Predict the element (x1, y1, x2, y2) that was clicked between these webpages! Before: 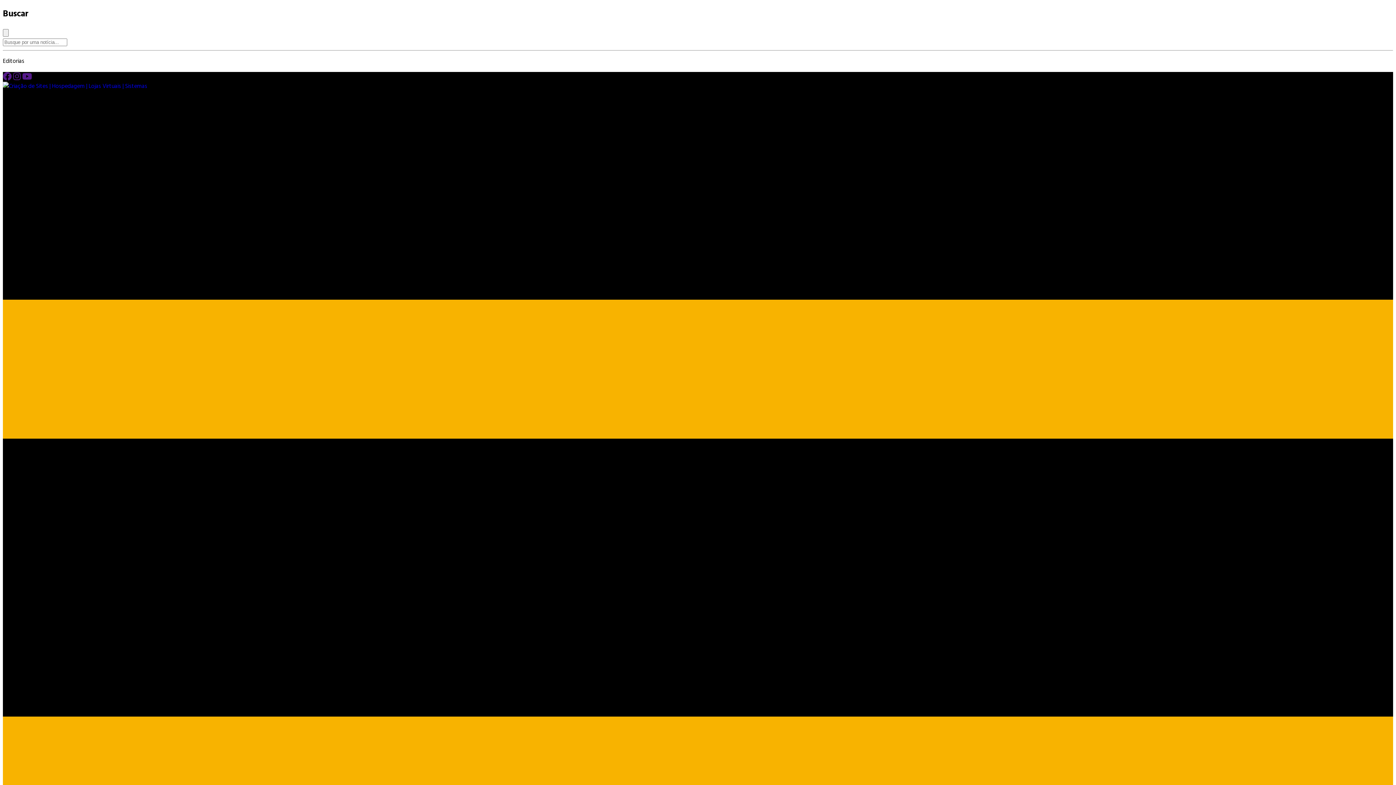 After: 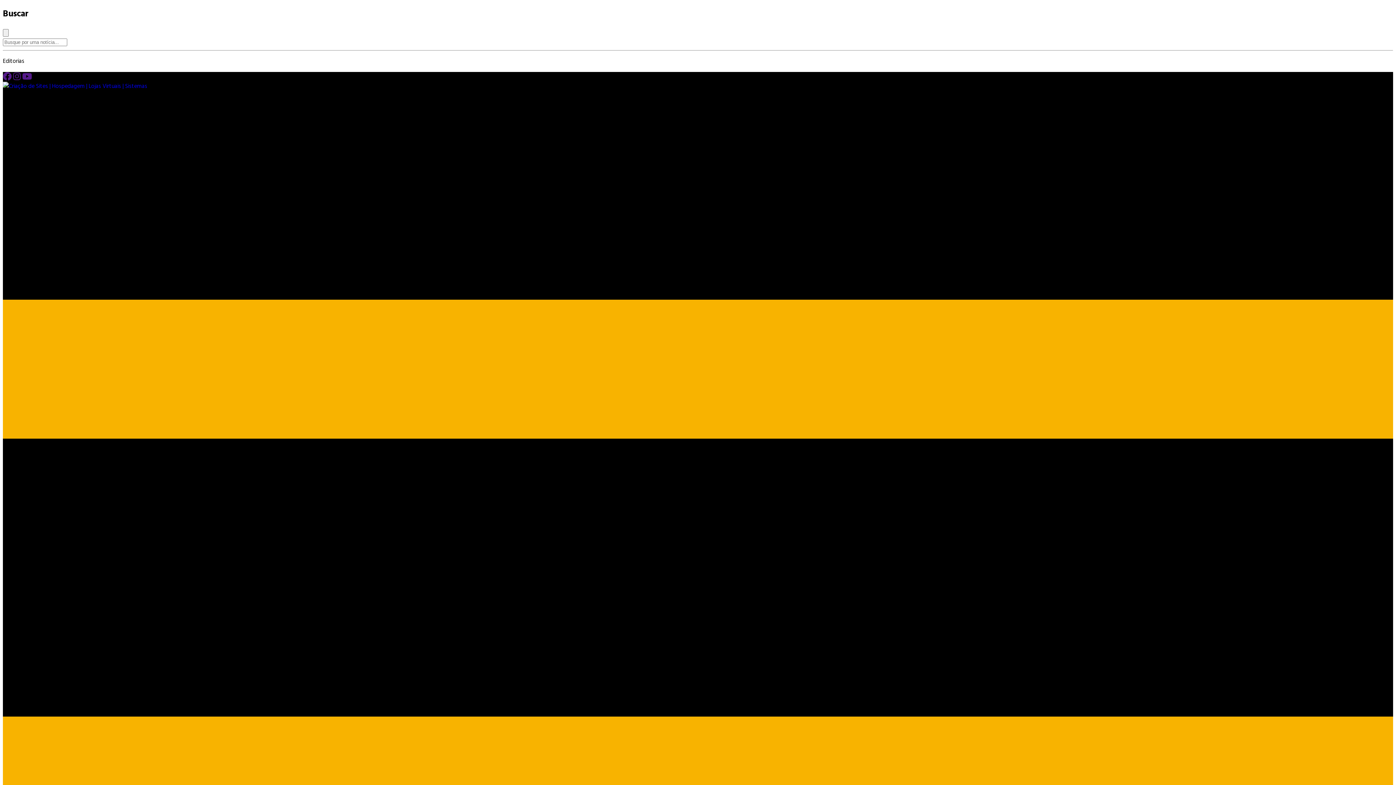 Action: bbox: (13, 72, 20, 81)